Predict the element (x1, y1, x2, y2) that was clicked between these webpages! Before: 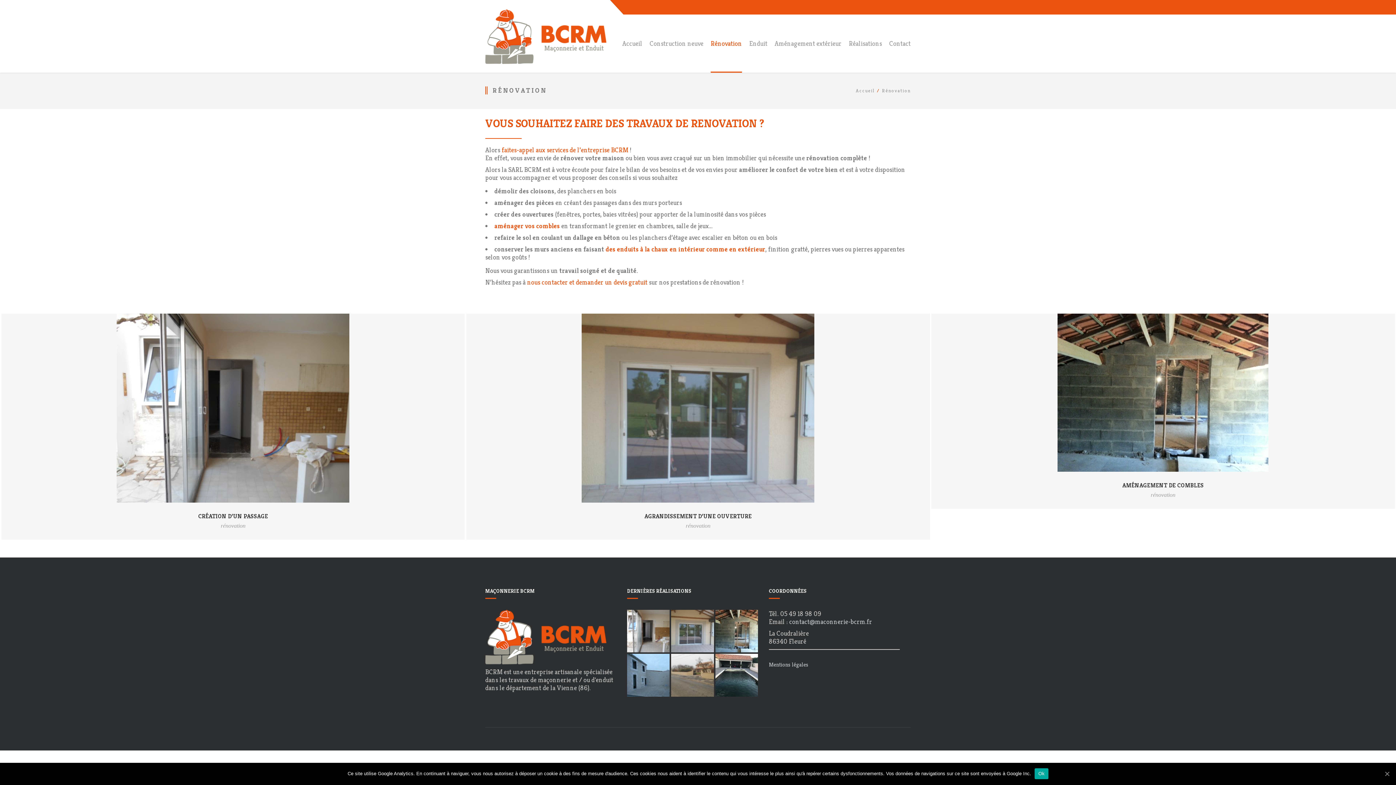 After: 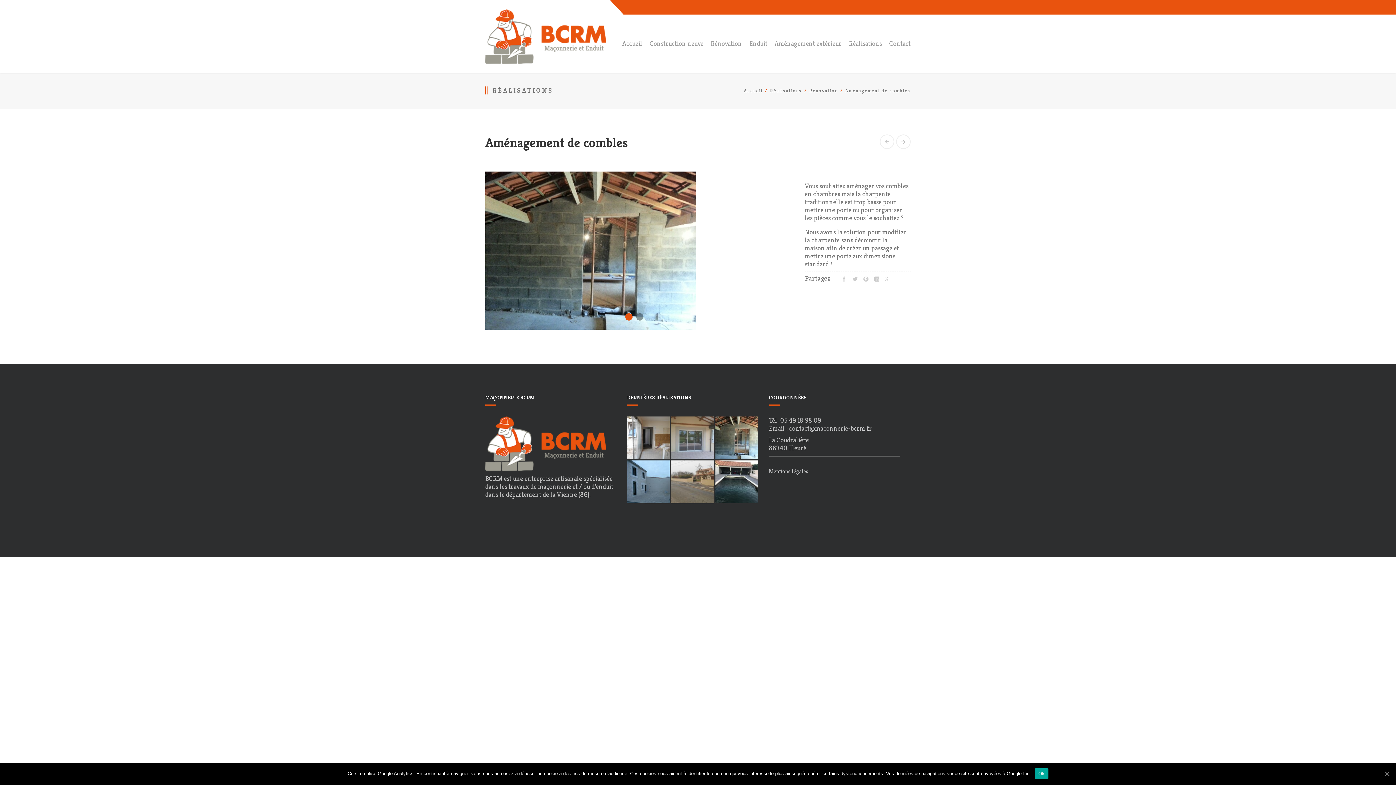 Action: bbox: (1152, 382, 1174, 403)